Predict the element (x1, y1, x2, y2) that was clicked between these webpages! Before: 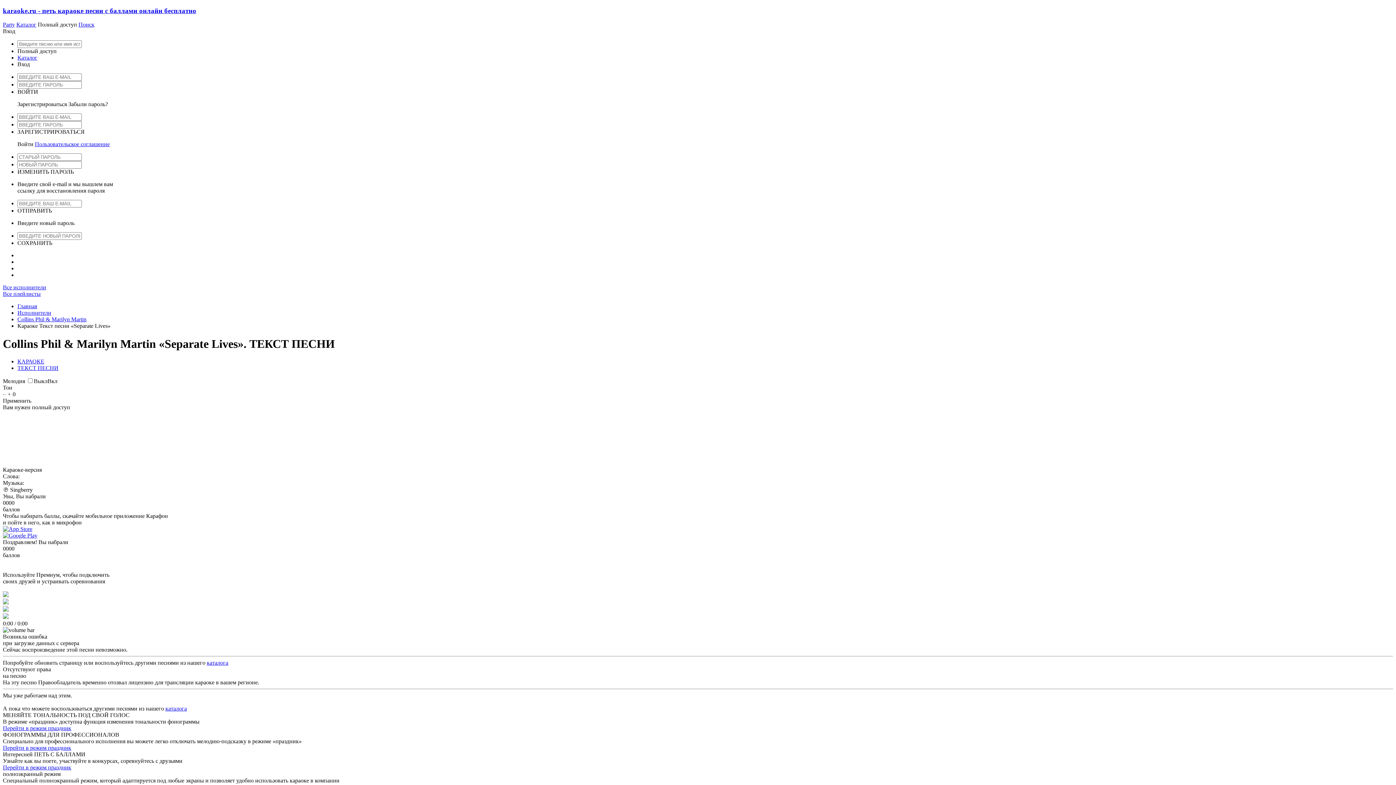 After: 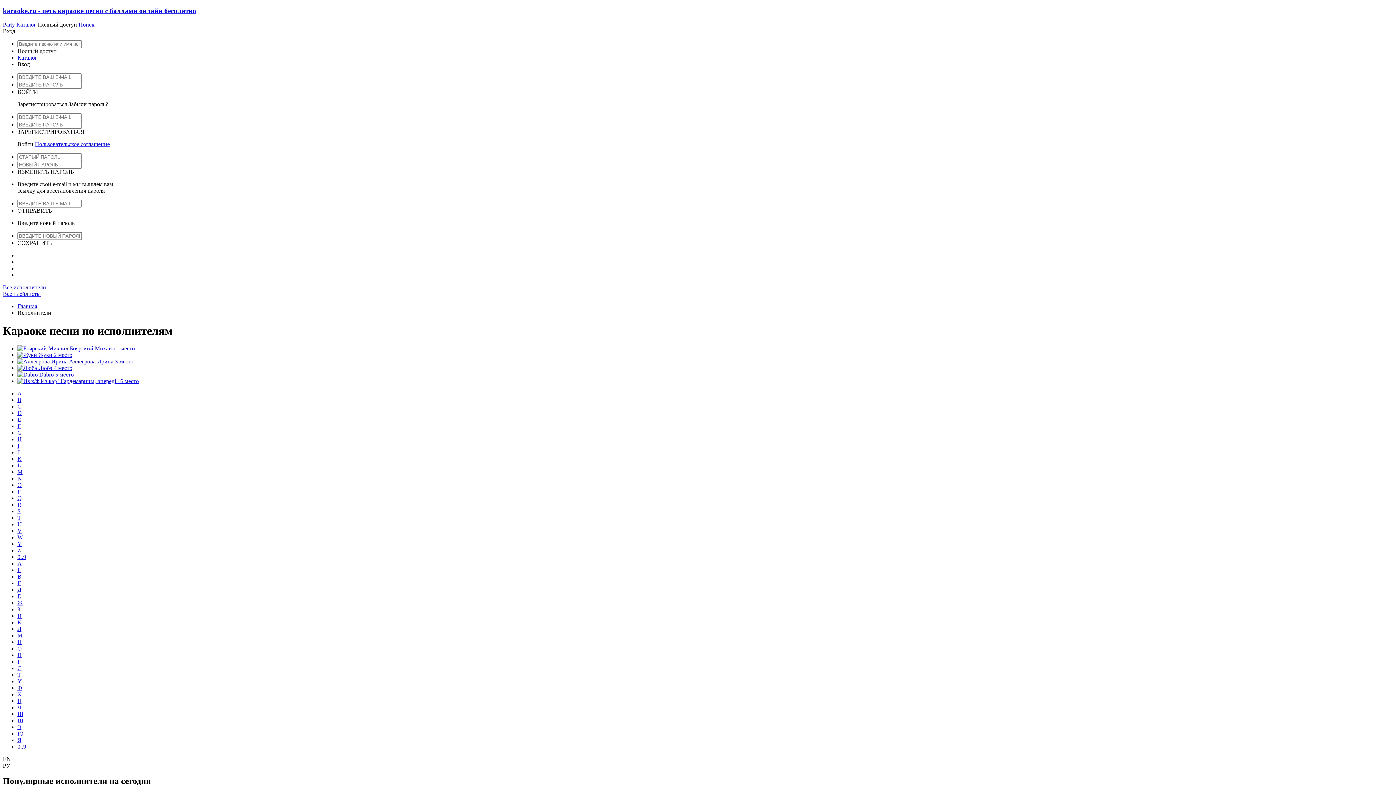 Action: label: Исполнители bbox: (17, 309, 51, 316)